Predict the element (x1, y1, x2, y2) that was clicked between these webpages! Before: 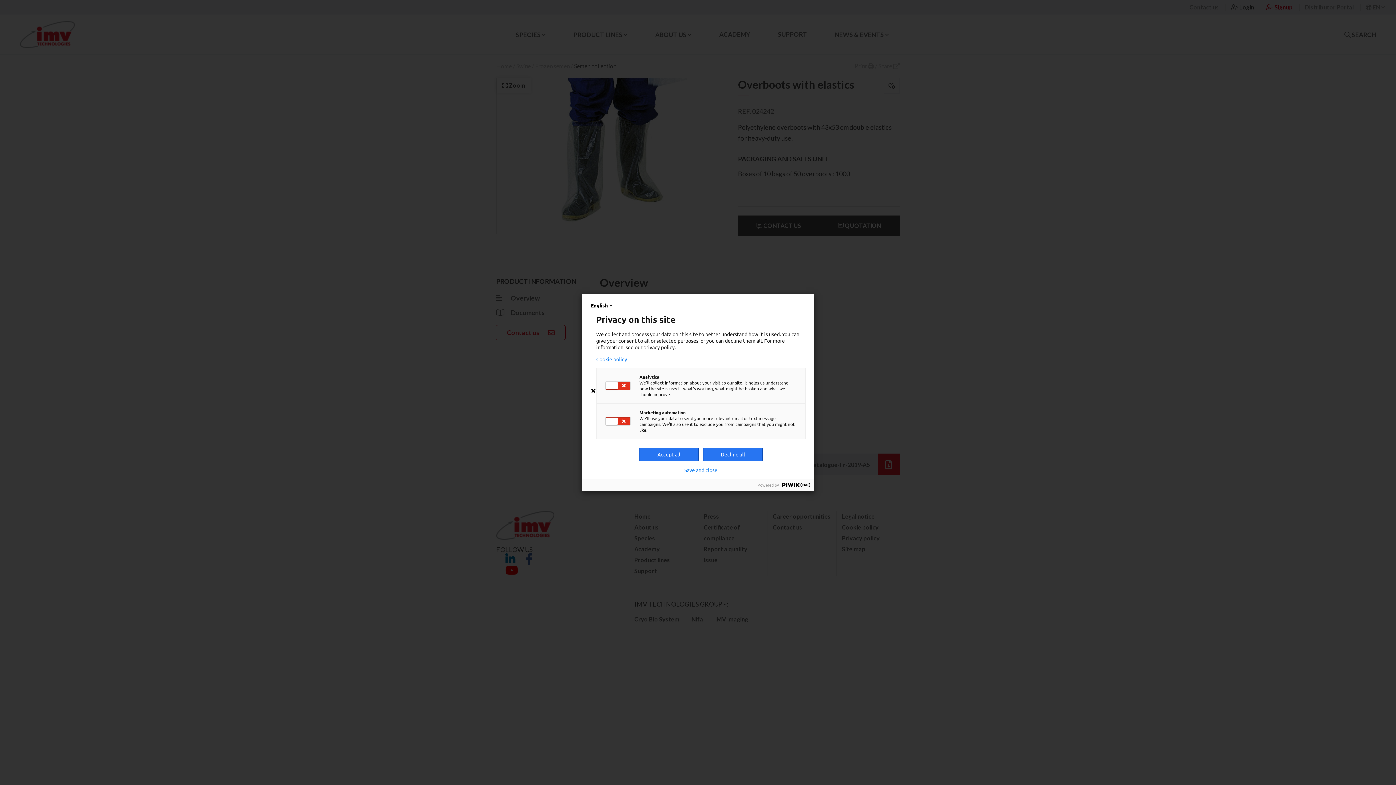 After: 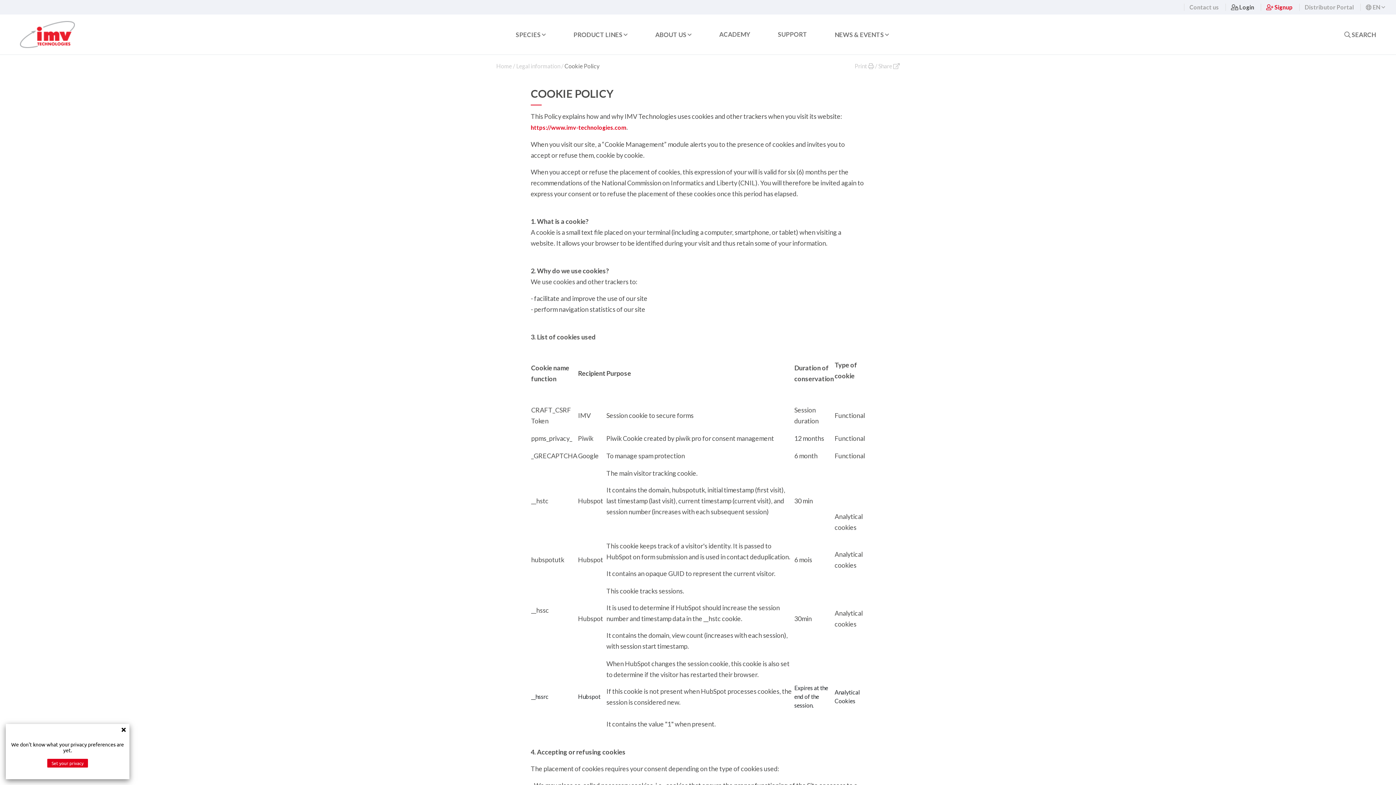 Action: label: Cookie policy bbox: (596, 356, 805, 362)